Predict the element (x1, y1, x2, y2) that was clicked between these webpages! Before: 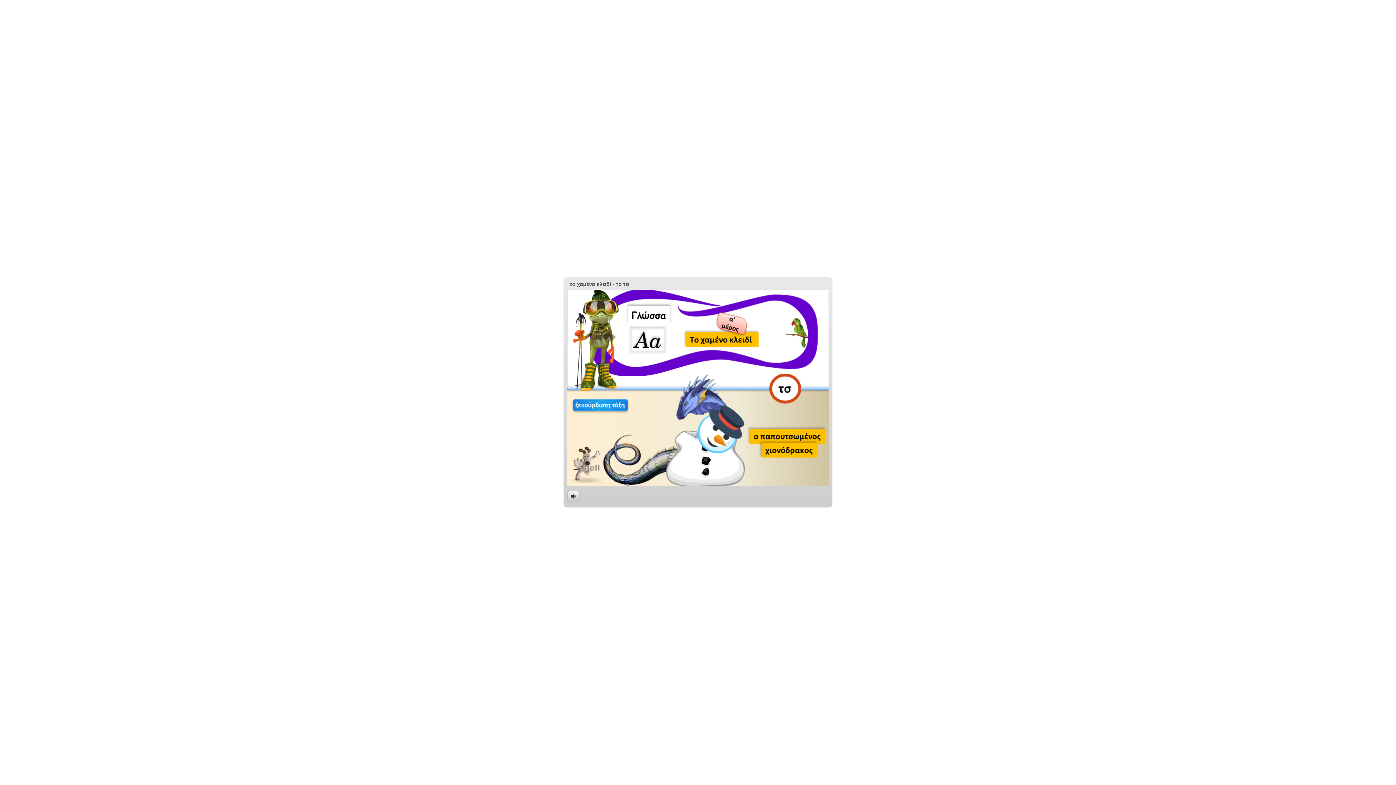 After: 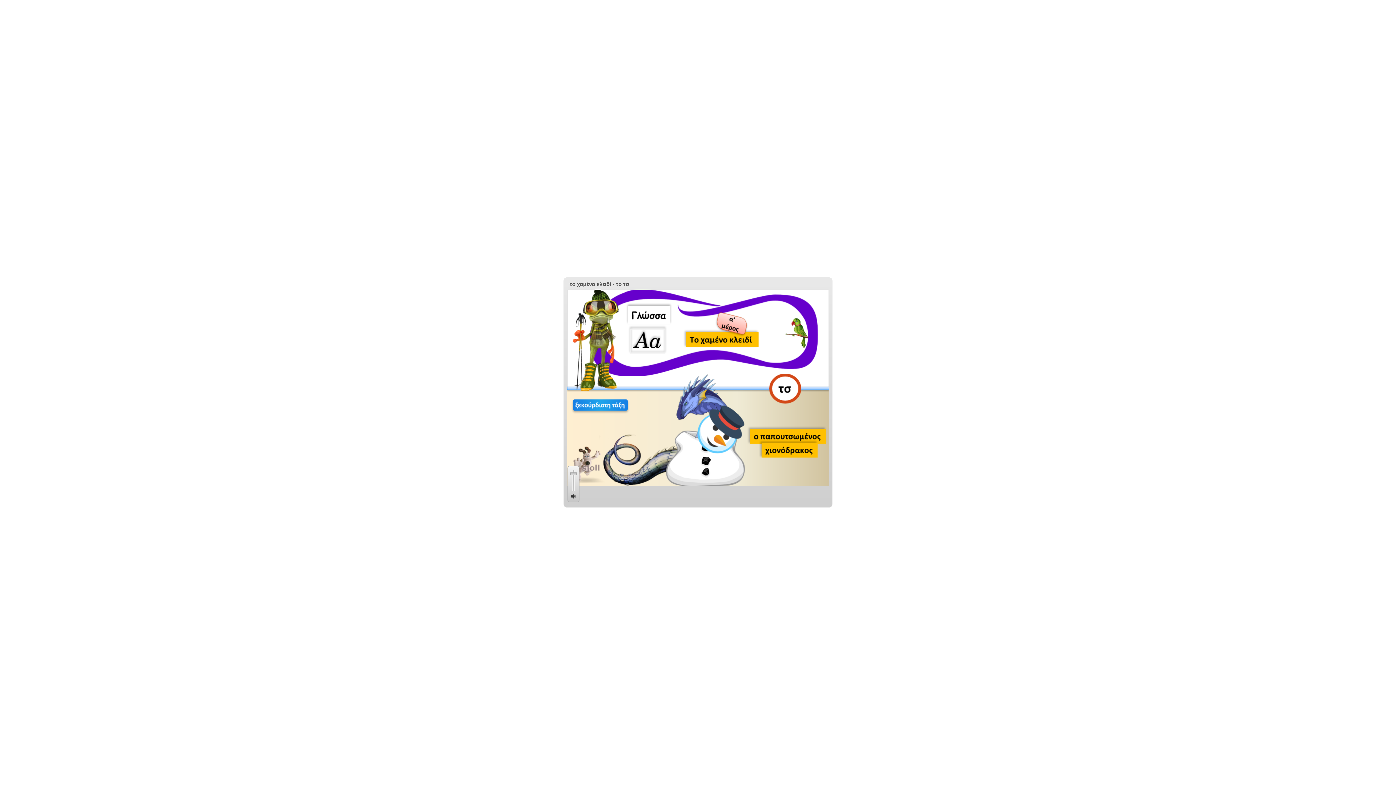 Action: bbox: (570, 493, 576, 500)